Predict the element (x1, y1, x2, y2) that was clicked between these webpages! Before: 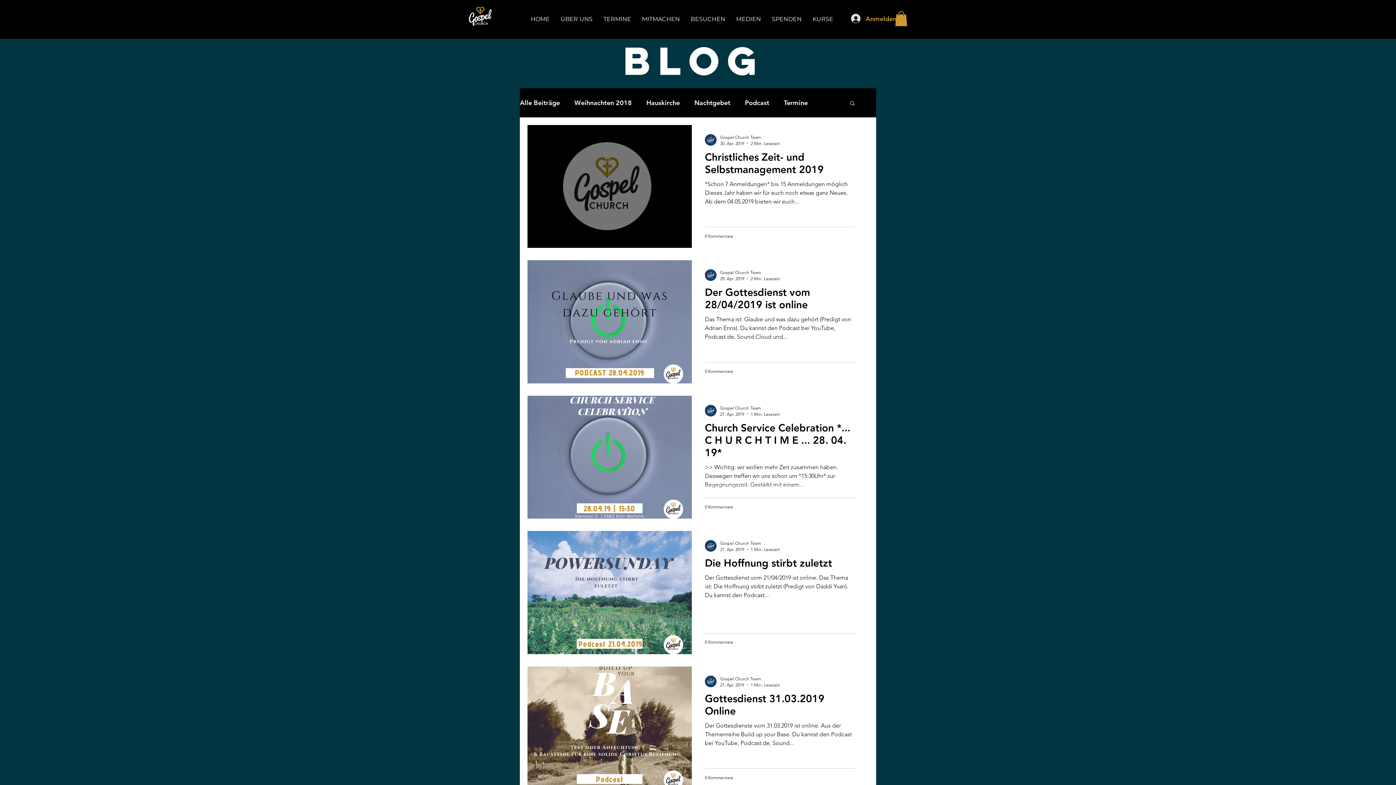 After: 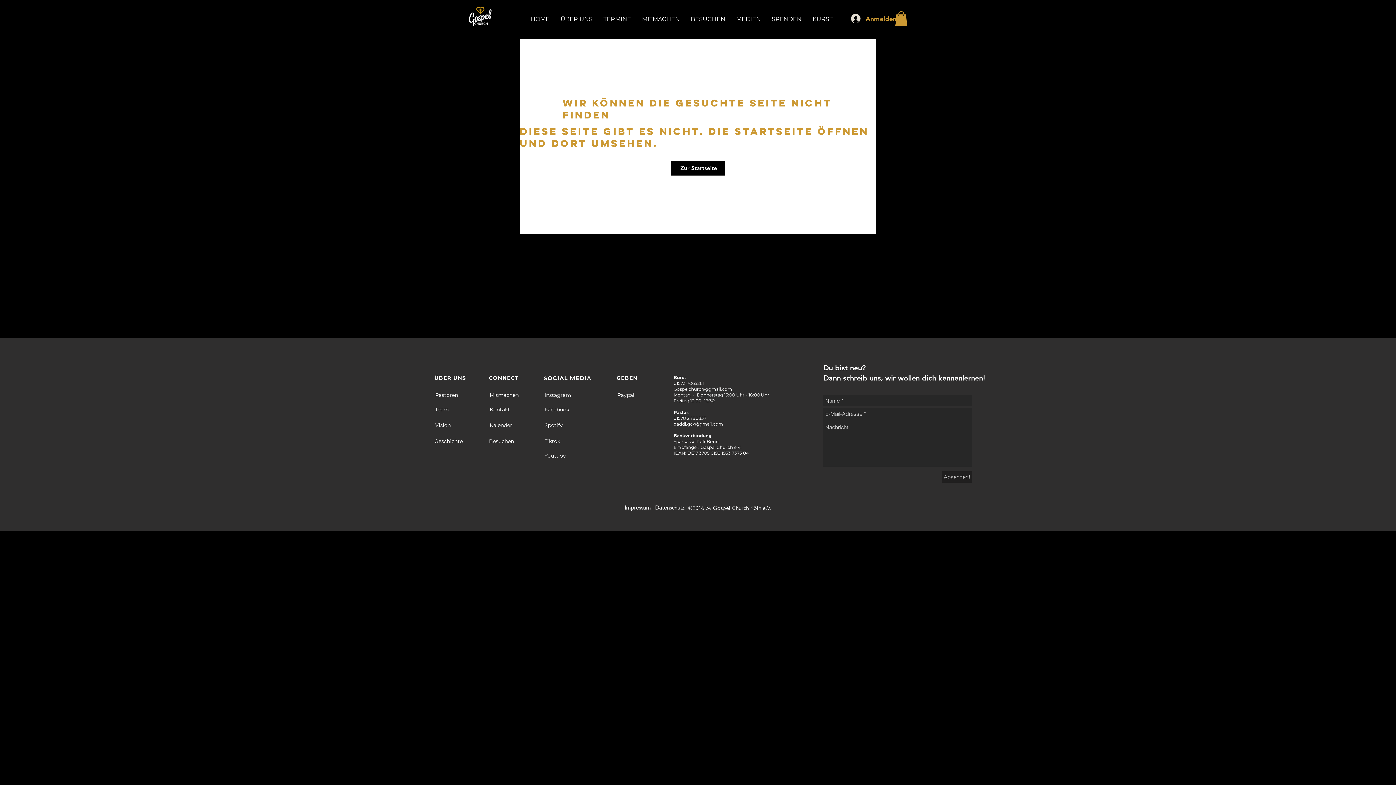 Action: bbox: (705, 540, 716, 552)